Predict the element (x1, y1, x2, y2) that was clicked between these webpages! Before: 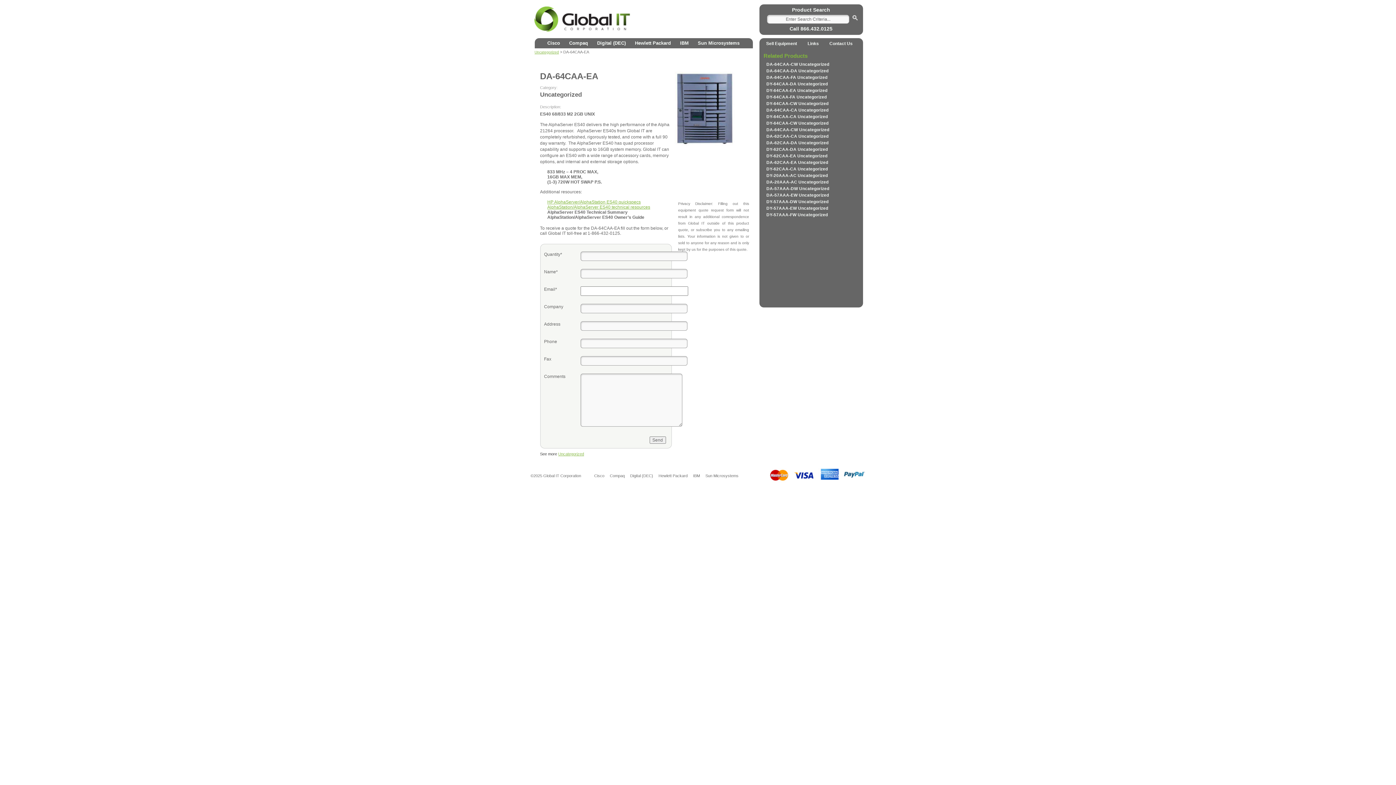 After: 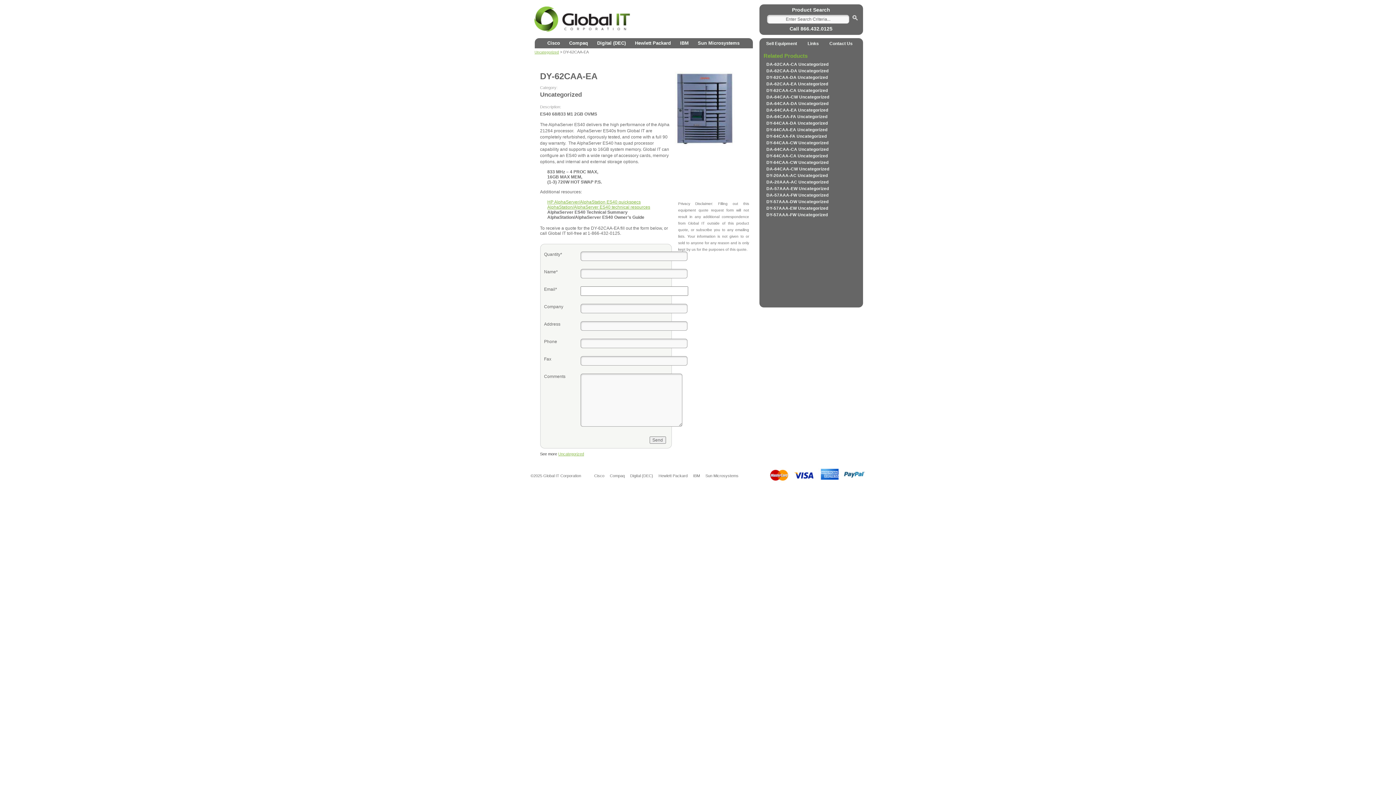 Action: bbox: (766, 153, 827, 158) label: DY-62CAA-EA Uncategorized